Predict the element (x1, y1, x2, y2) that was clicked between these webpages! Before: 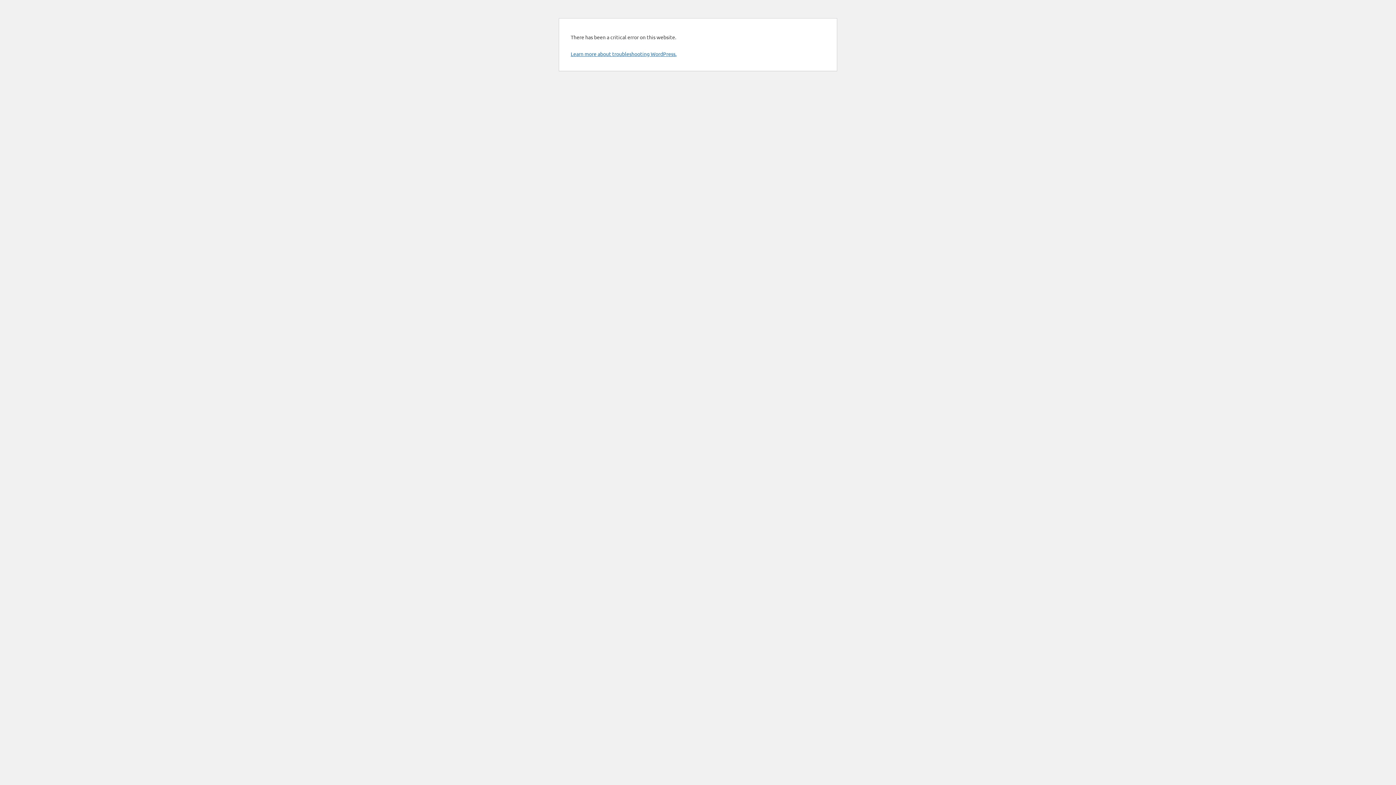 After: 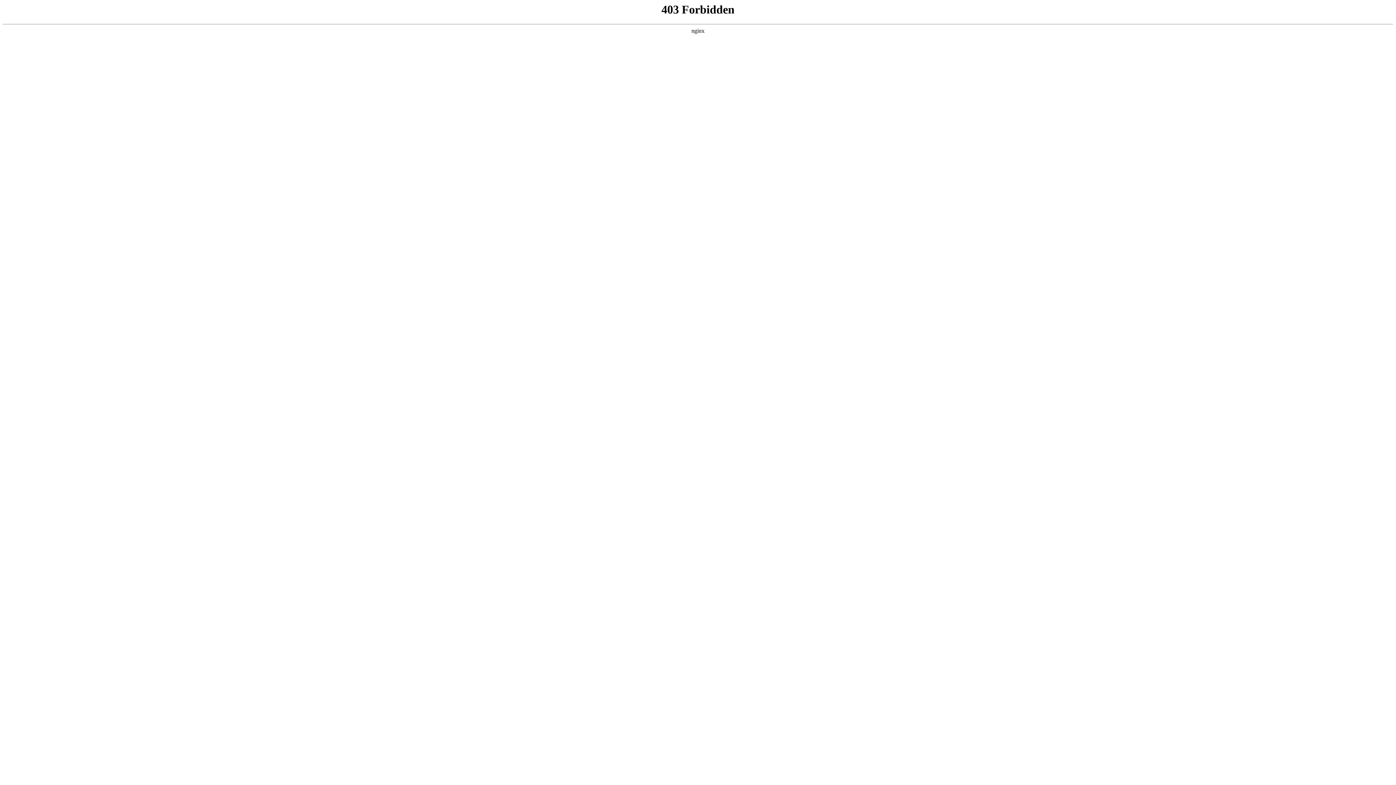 Action: bbox: (570, 50, 676, 57) label: Learn more about troubleshooting WordPress.